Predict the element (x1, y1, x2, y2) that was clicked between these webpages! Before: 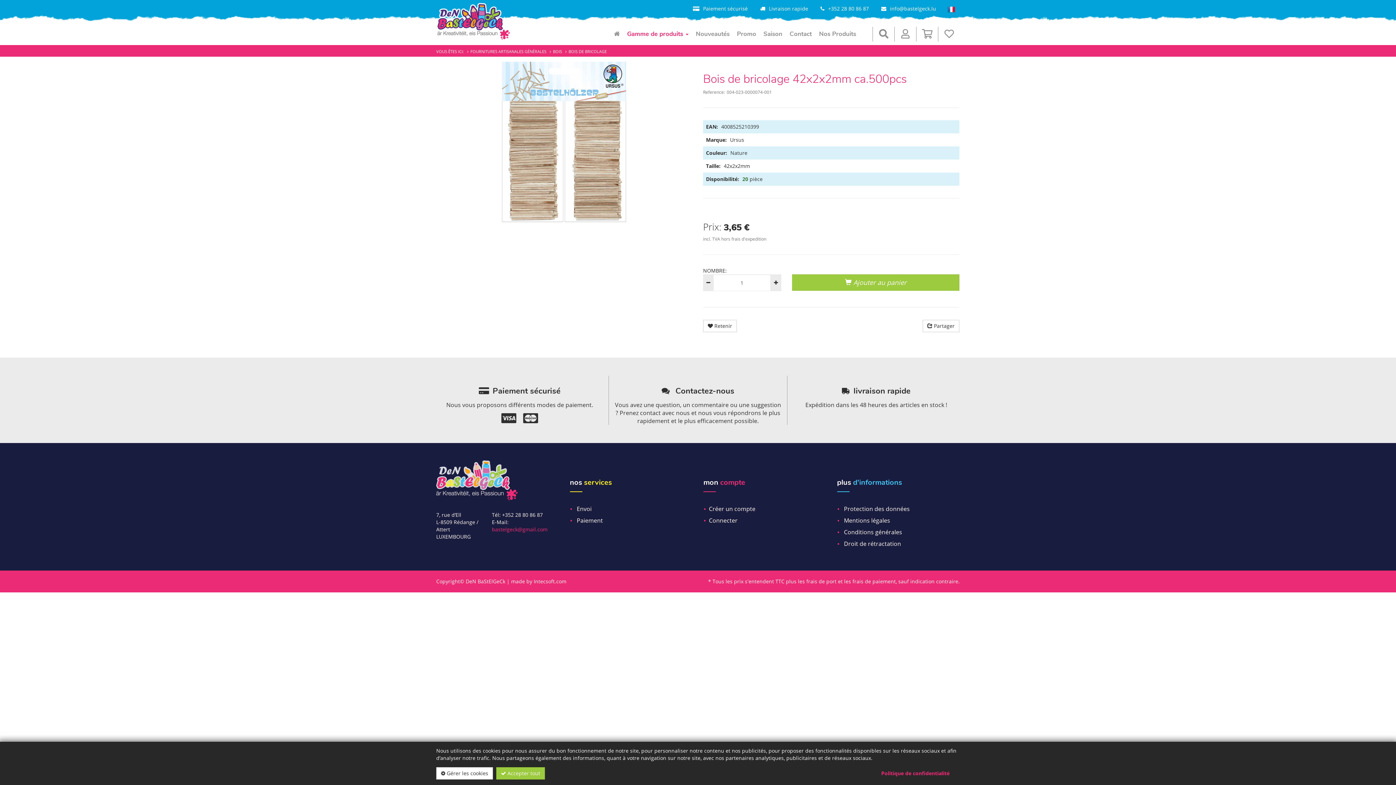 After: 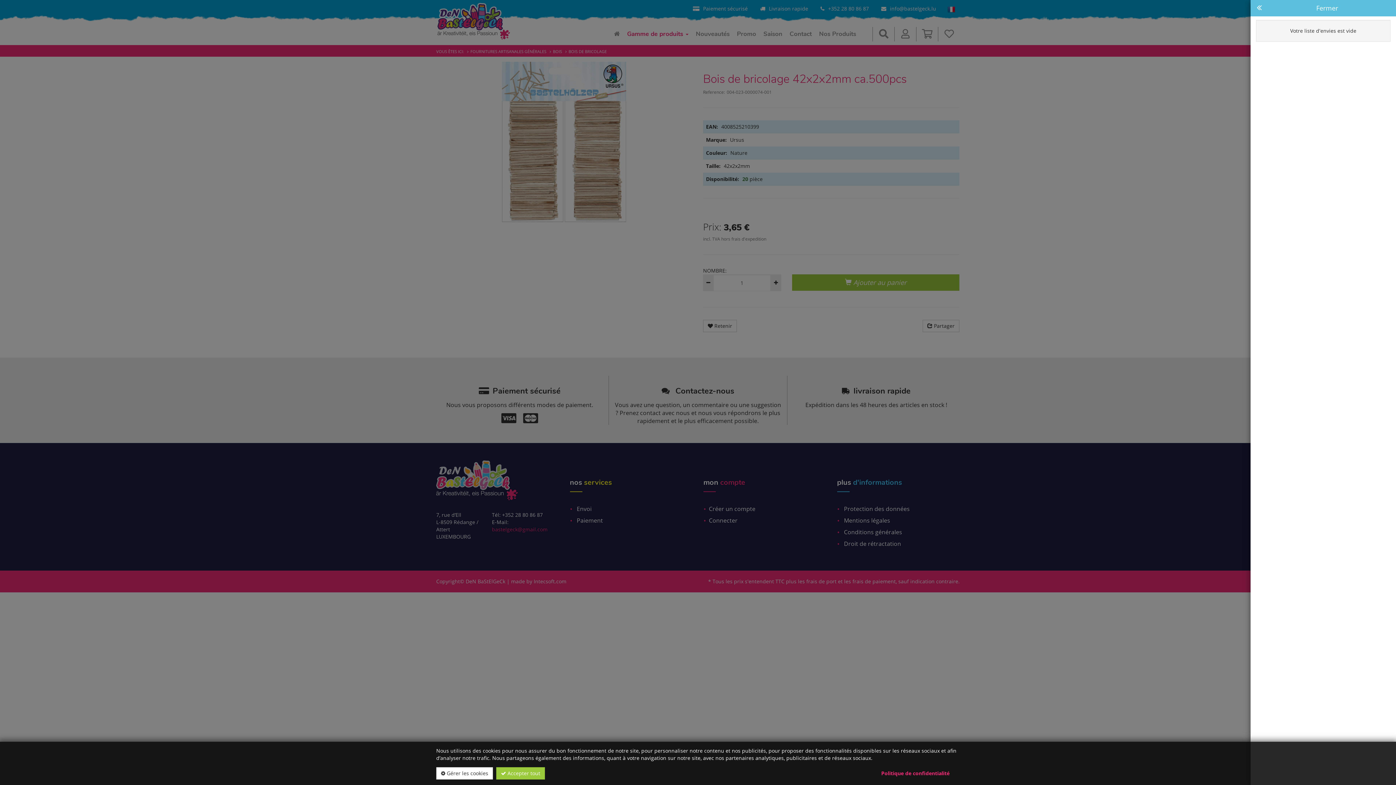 Action: bbox: (938, 26, 960, 41)